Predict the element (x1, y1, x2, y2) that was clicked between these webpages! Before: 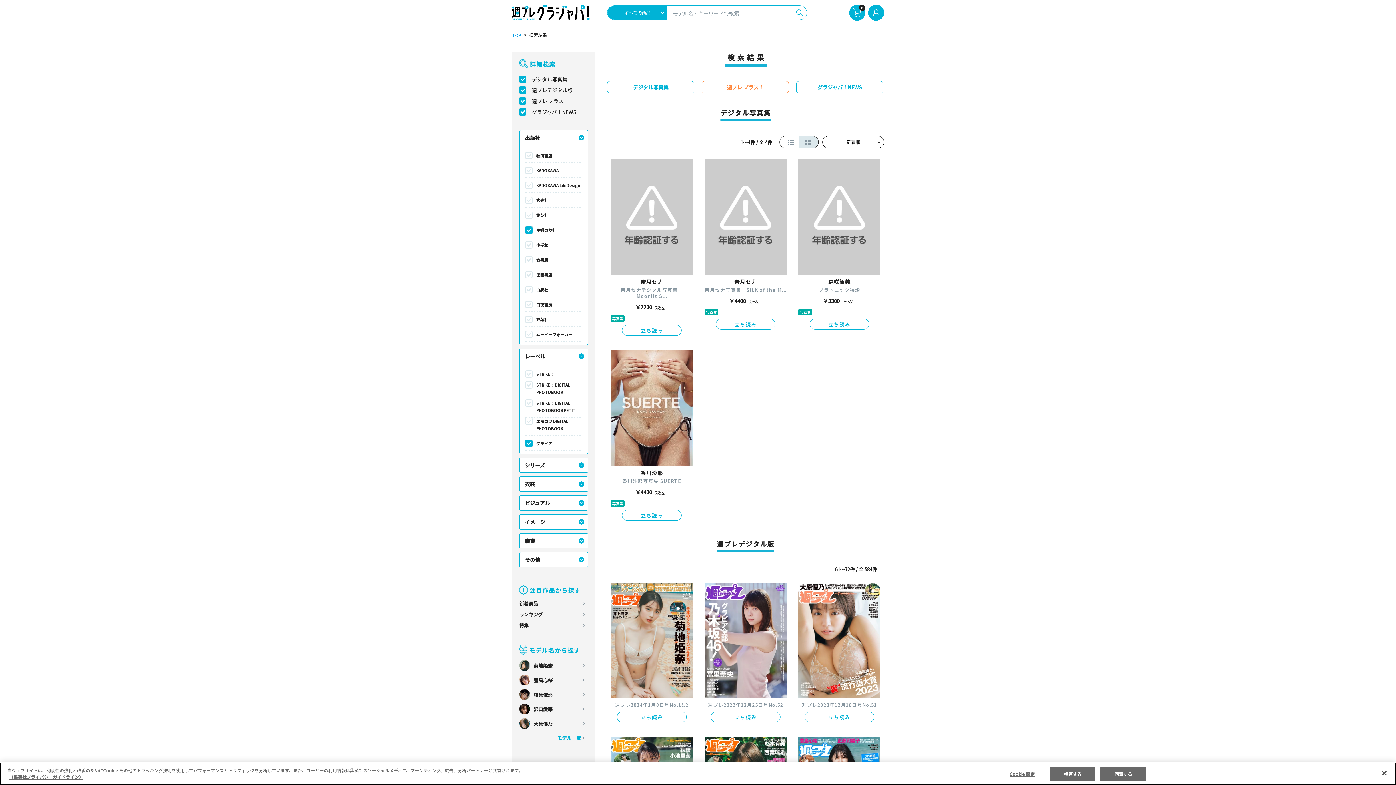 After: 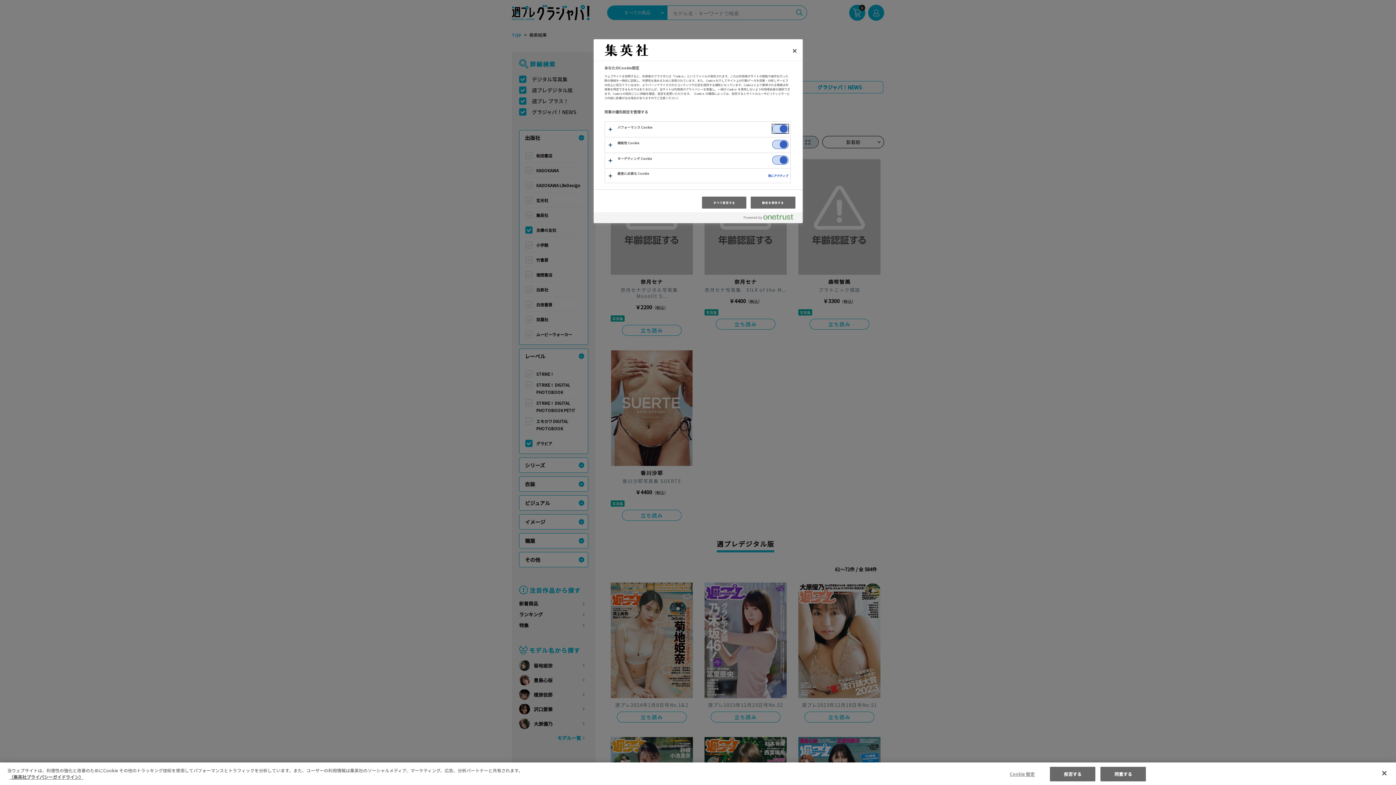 Action: label: Cookie 設定 bbox: (999, 767, 1045, 781)